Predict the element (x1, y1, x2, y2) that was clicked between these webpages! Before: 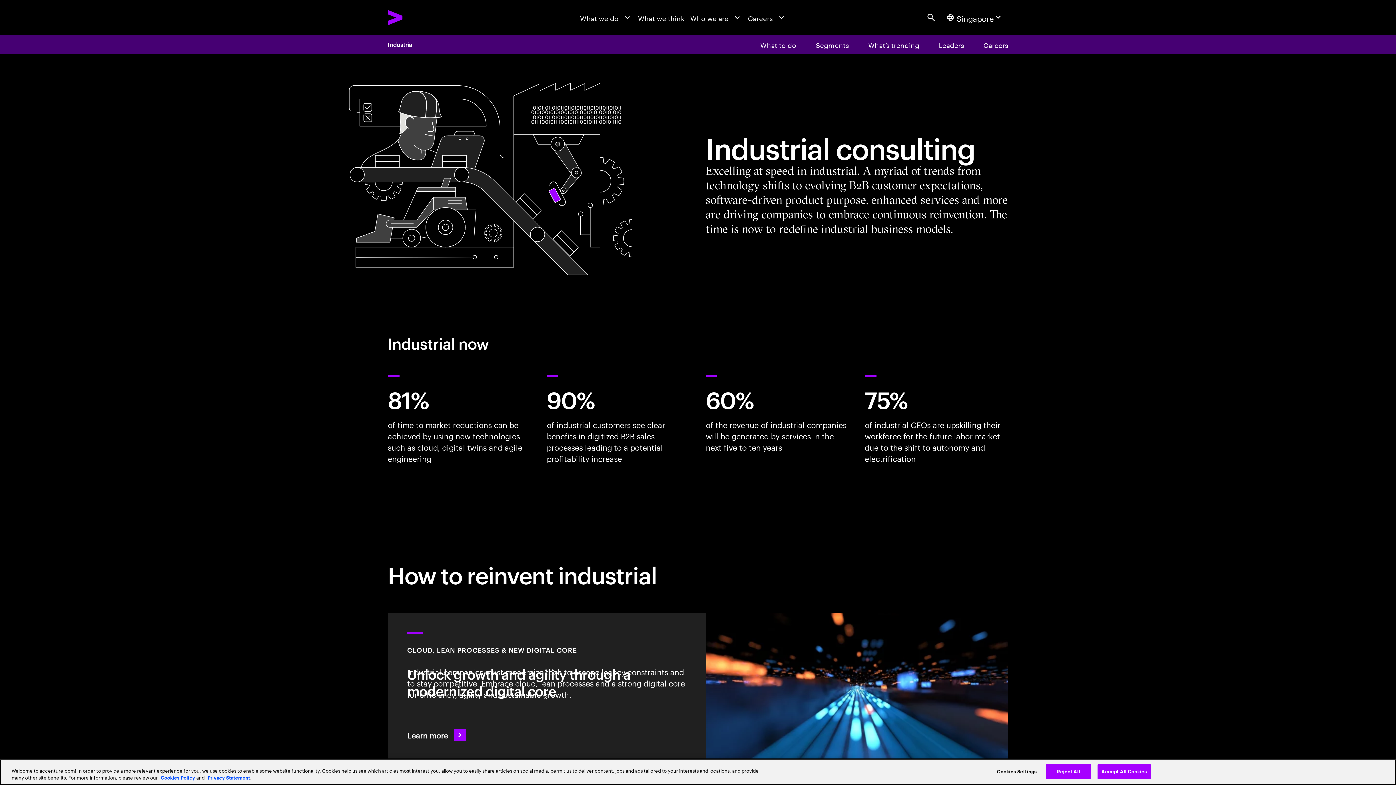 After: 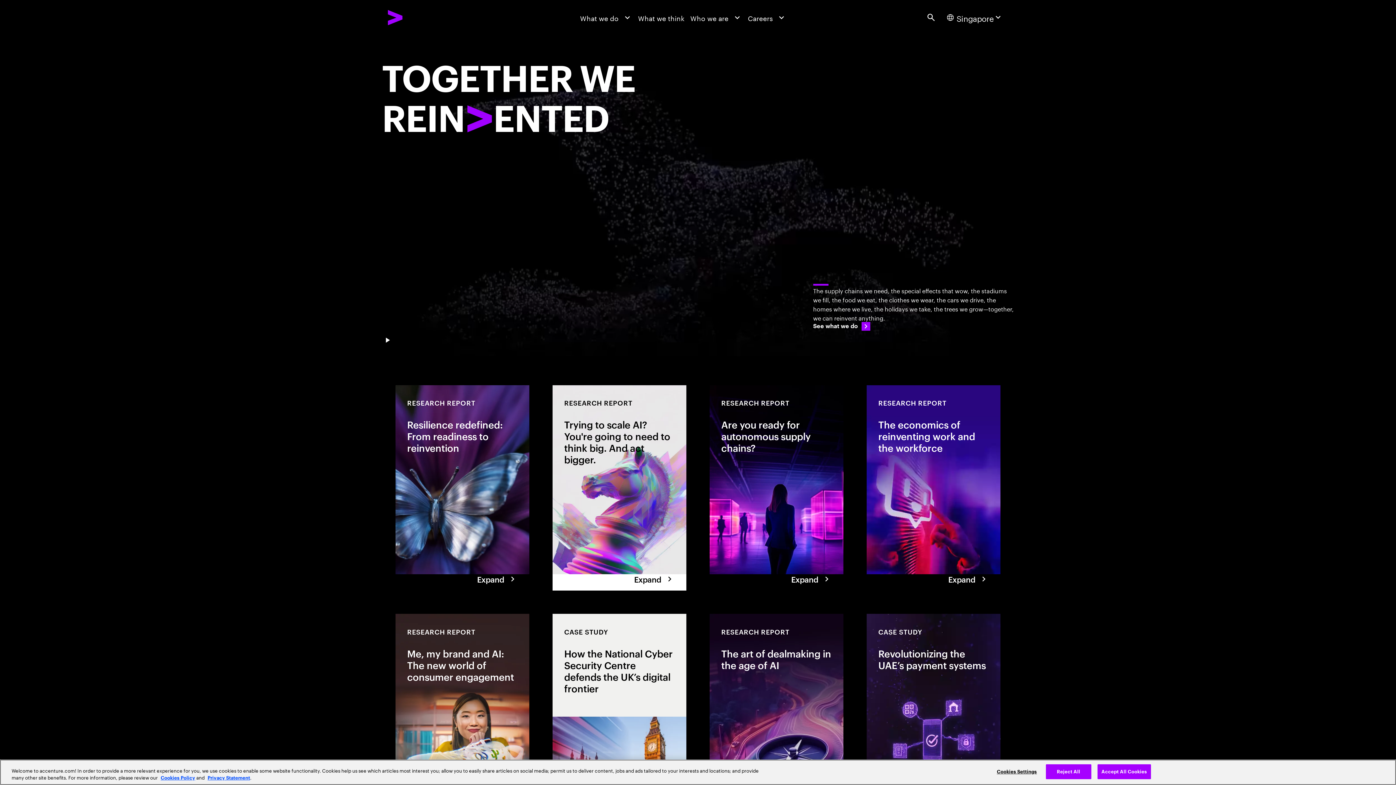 Action: label: Accenture Home bbox: (387, 9, 447, 25)